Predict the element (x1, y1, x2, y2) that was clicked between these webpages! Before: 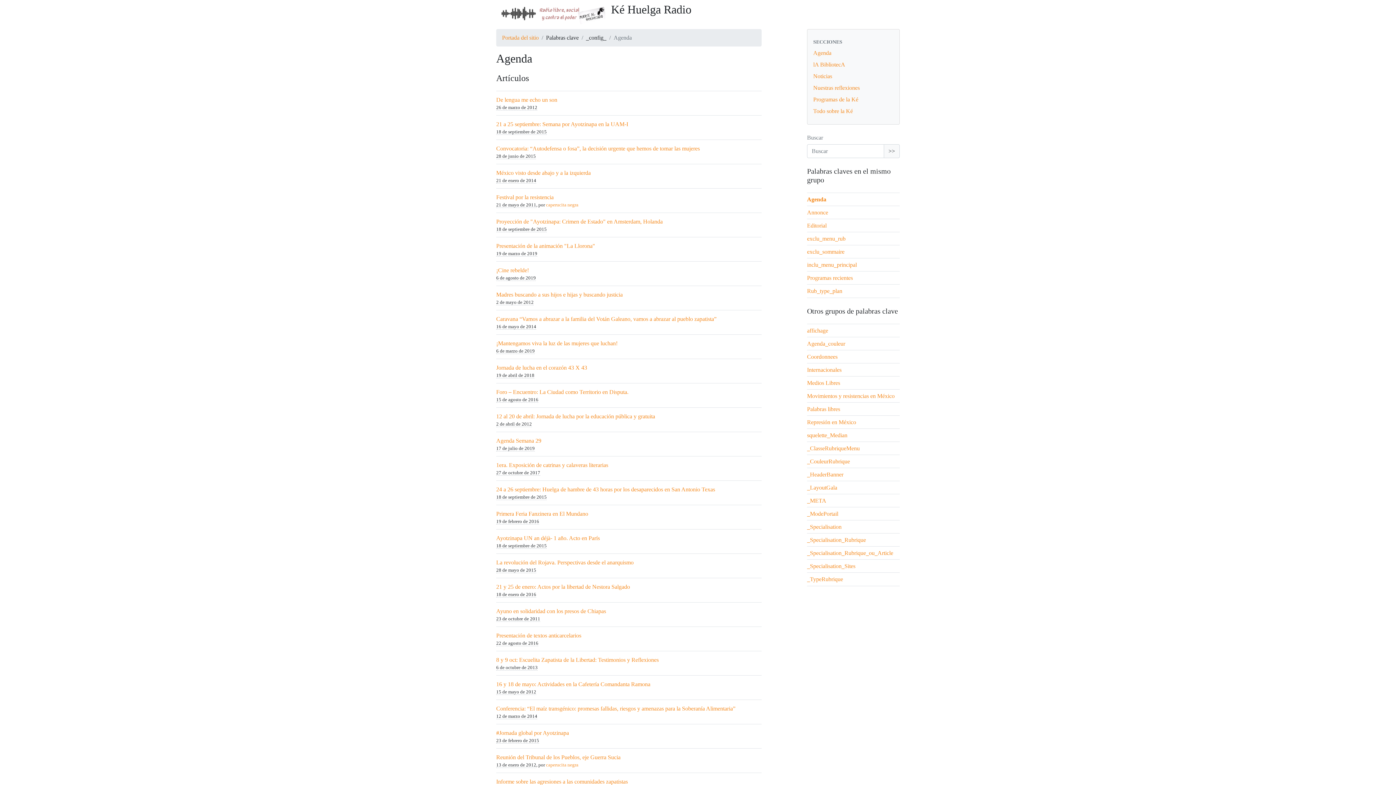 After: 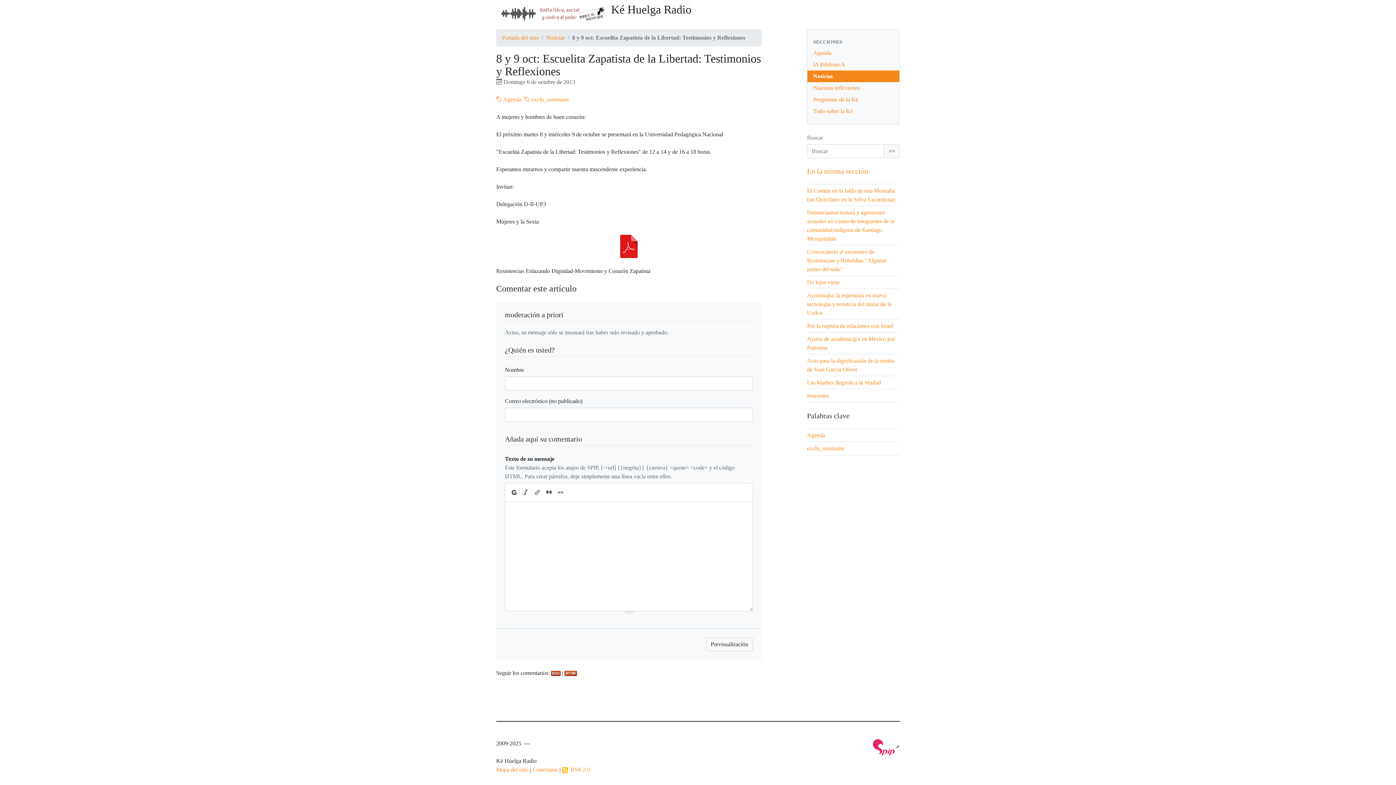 Action: bbox: (496, 657, 658, 663) label: 8 y 9 oct: Escuelita Zapatista de la Libertad: Testimonios y Reflexiones